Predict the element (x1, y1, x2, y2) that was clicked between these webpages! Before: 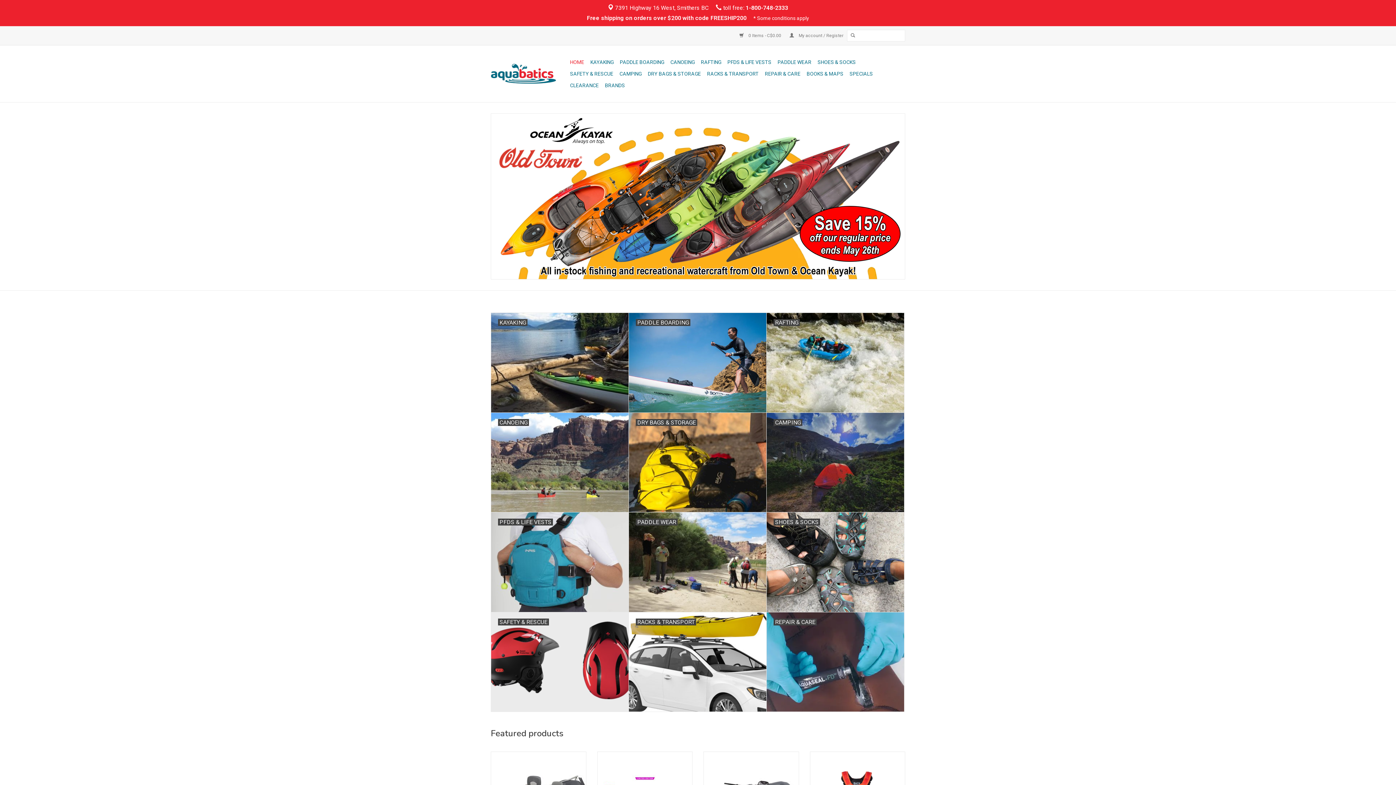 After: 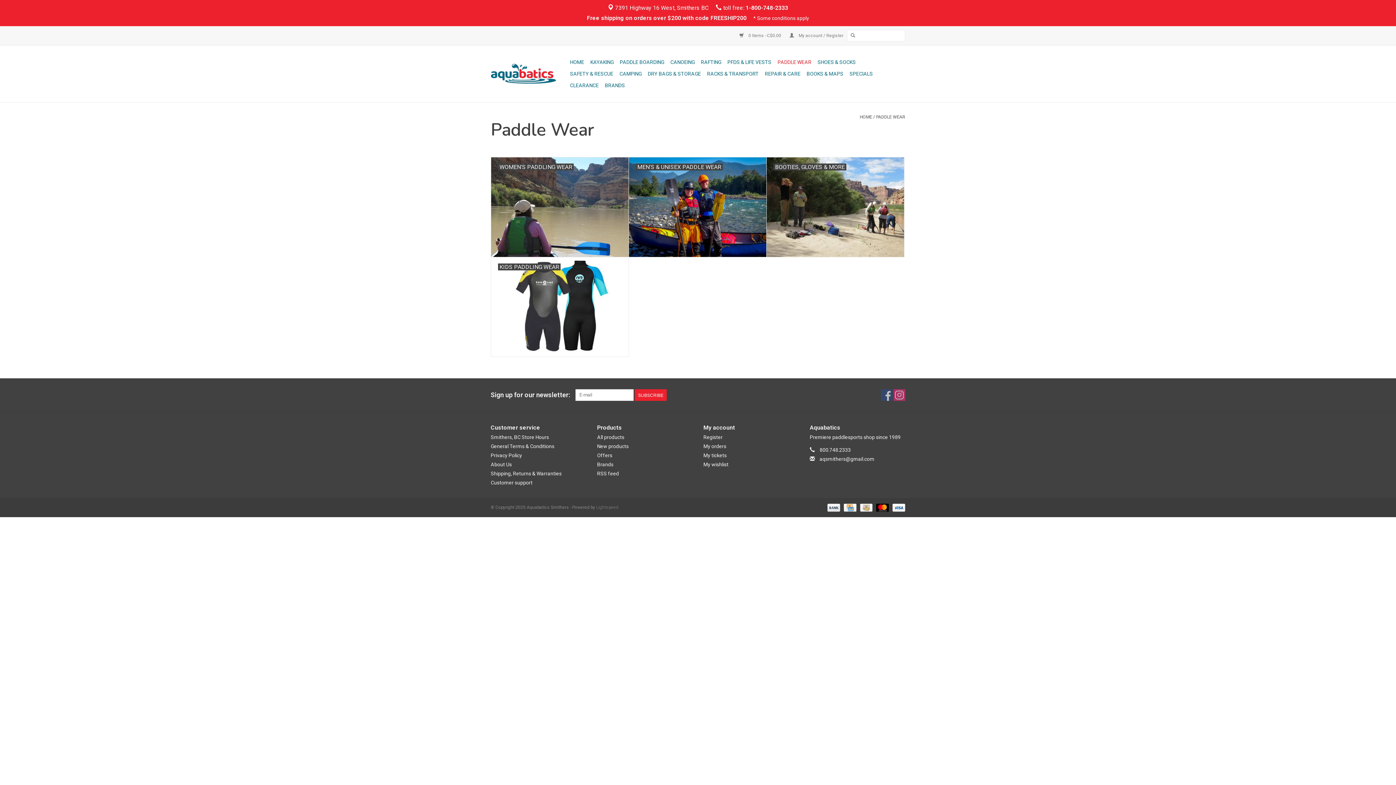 Action: bbox: (629, 512, 766, 612) label: PADDLE WEAR